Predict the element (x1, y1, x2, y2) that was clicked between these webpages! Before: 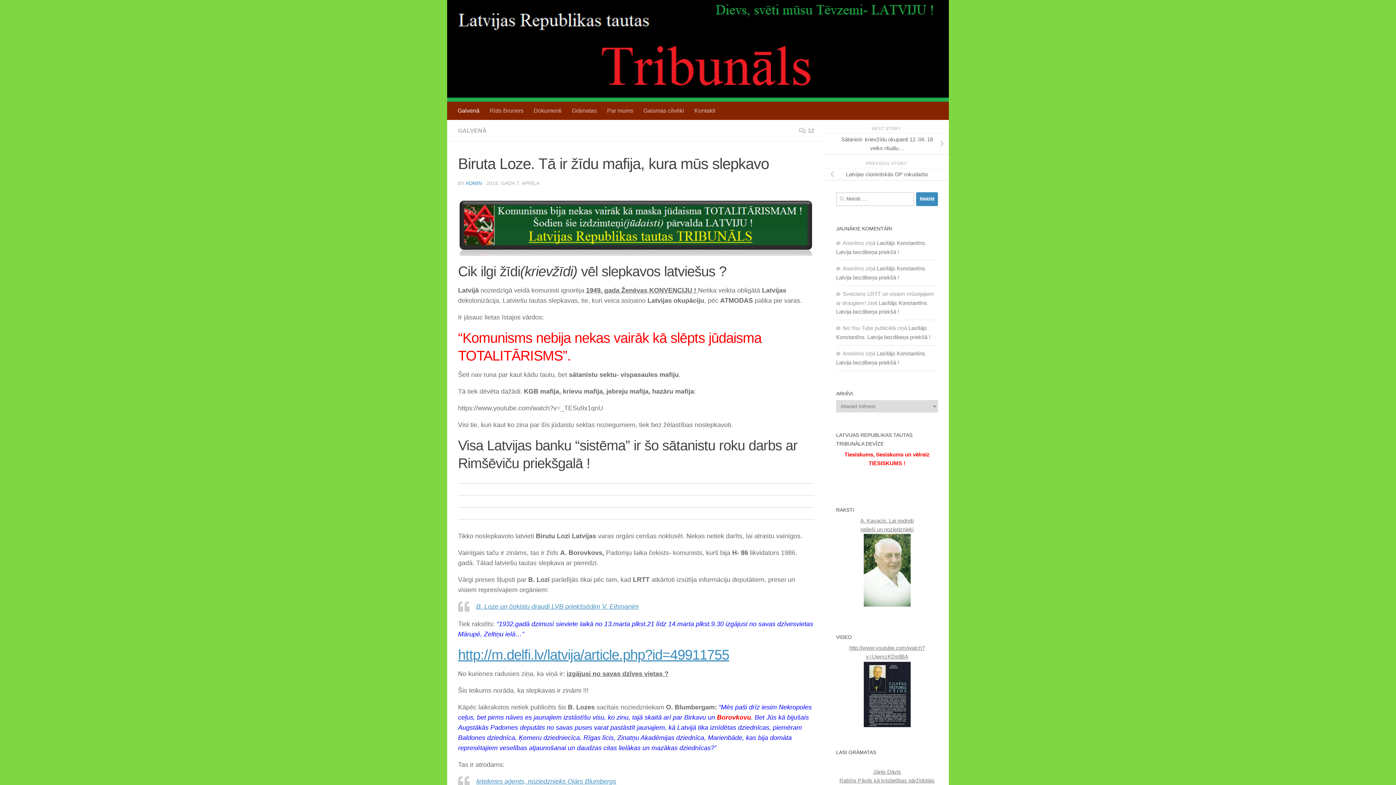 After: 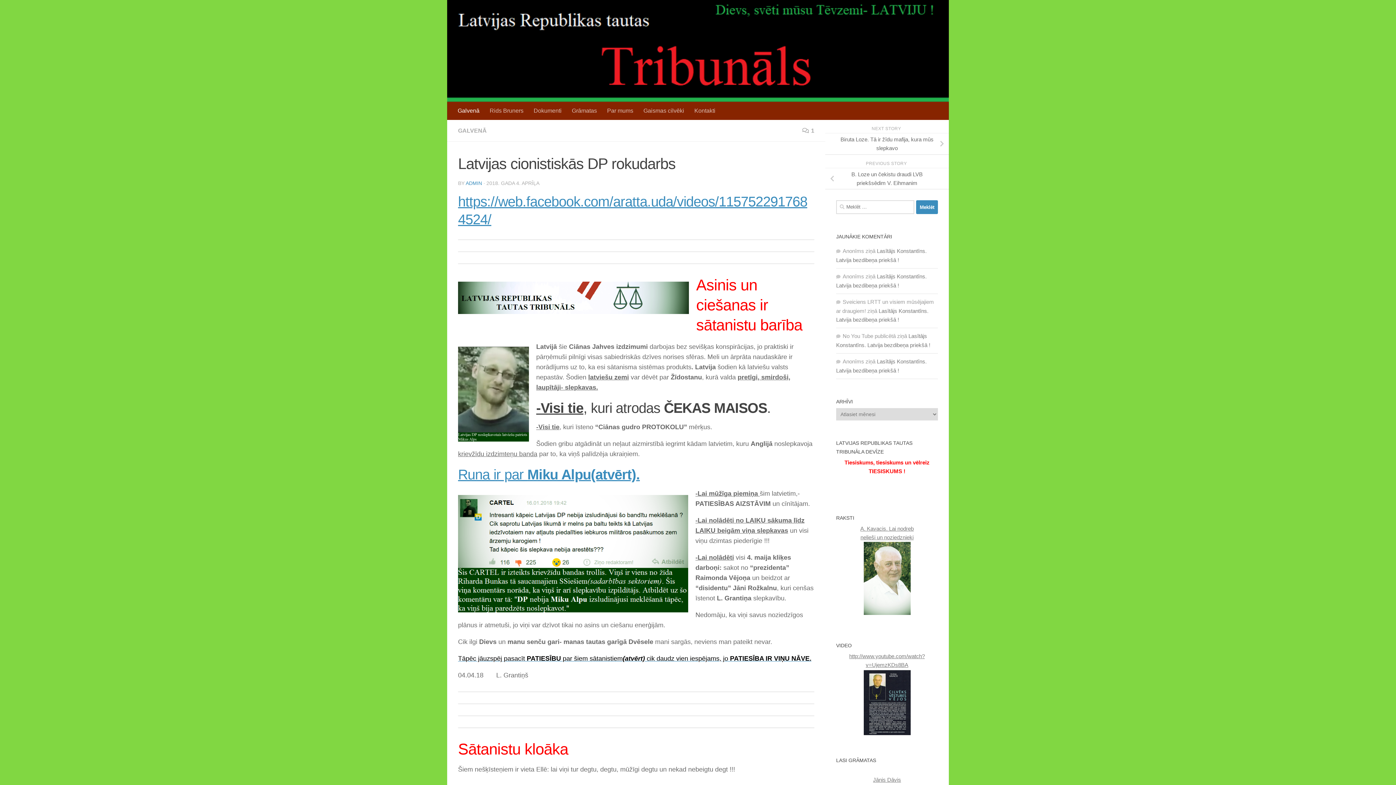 Action: bbox: (825, 167, 949, 180) label: Latvijas cionistiskās DP rokudarbs